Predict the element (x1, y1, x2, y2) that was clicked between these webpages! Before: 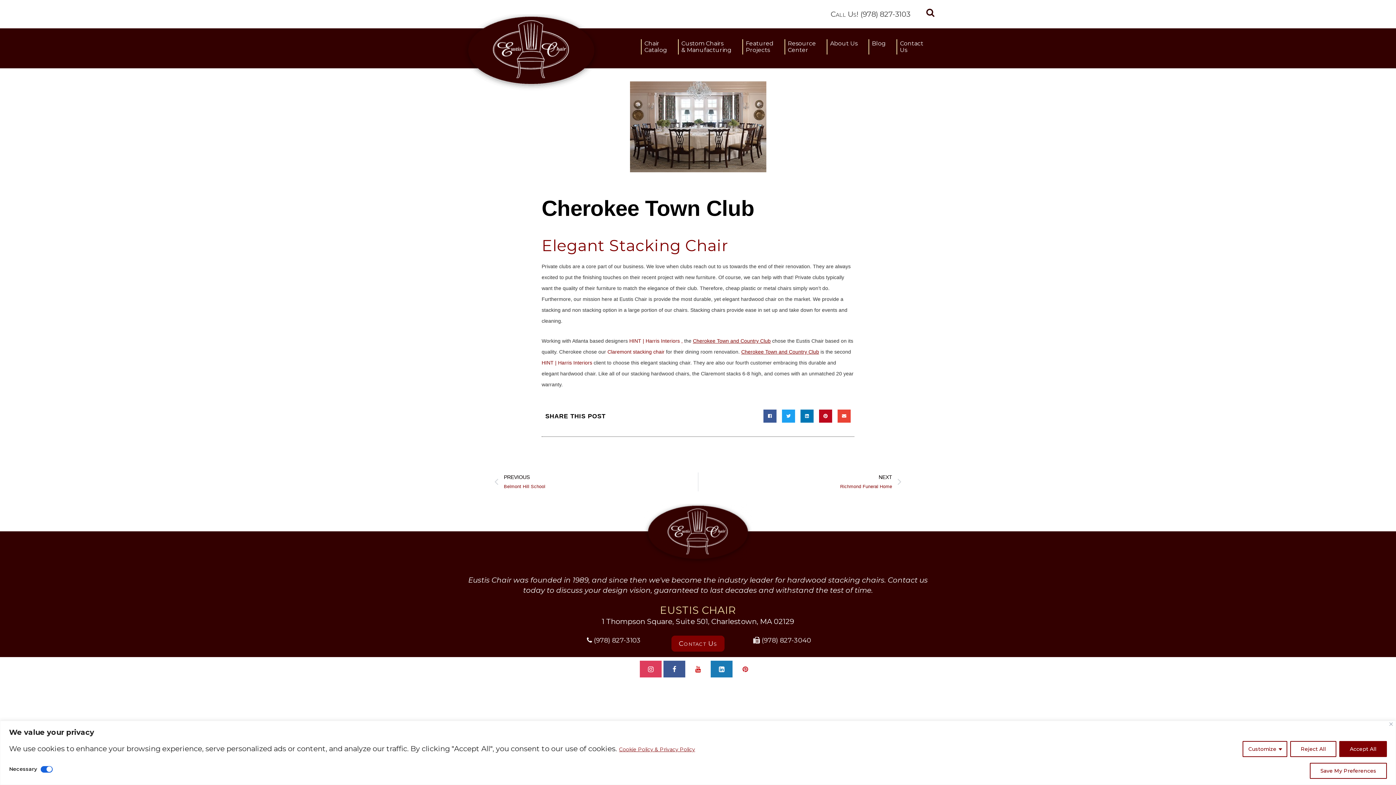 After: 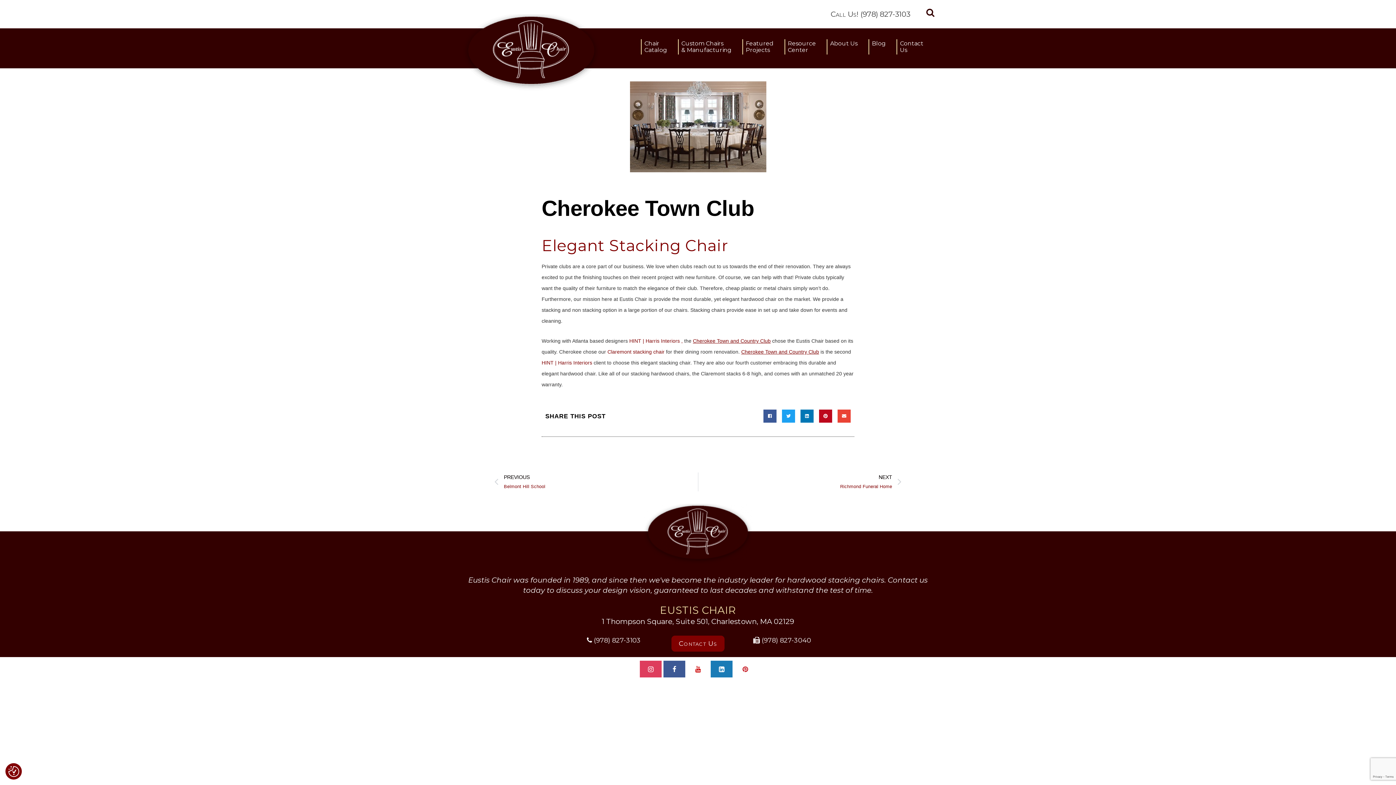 Action: bbox: (1310, 763, 1387, 779) label: Save My Preferences